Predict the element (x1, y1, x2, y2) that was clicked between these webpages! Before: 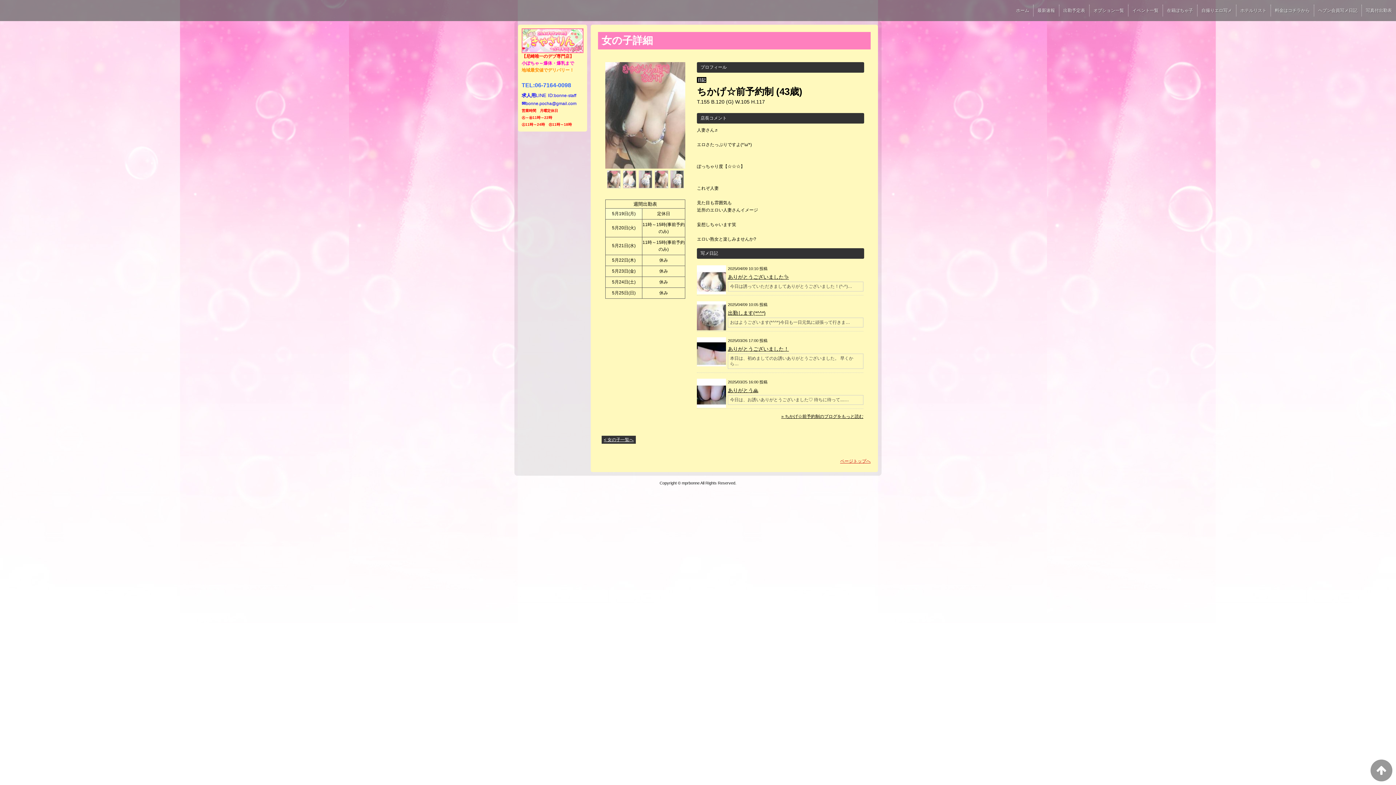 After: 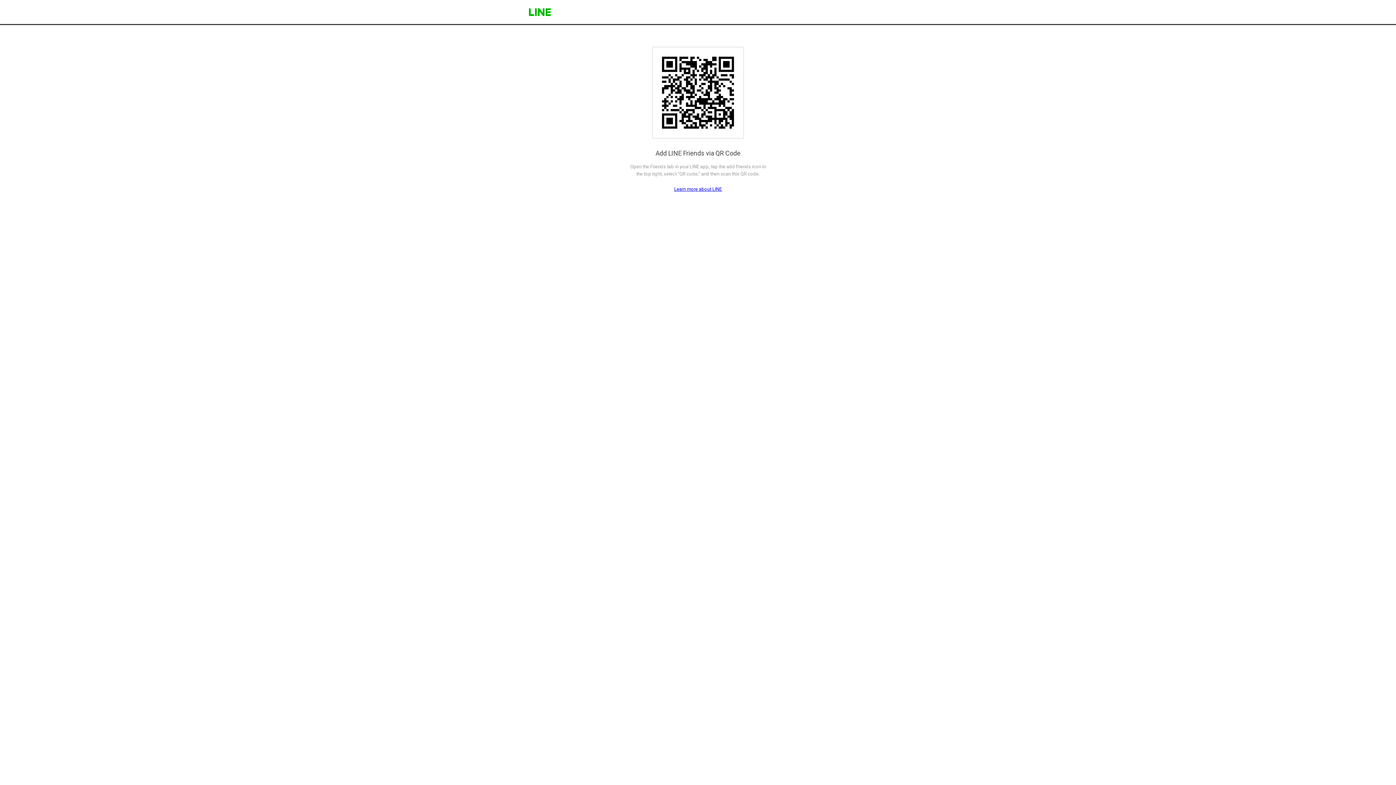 Action: label: LINE ID:bonne-staff bbox: (536, 93, 576, 98)